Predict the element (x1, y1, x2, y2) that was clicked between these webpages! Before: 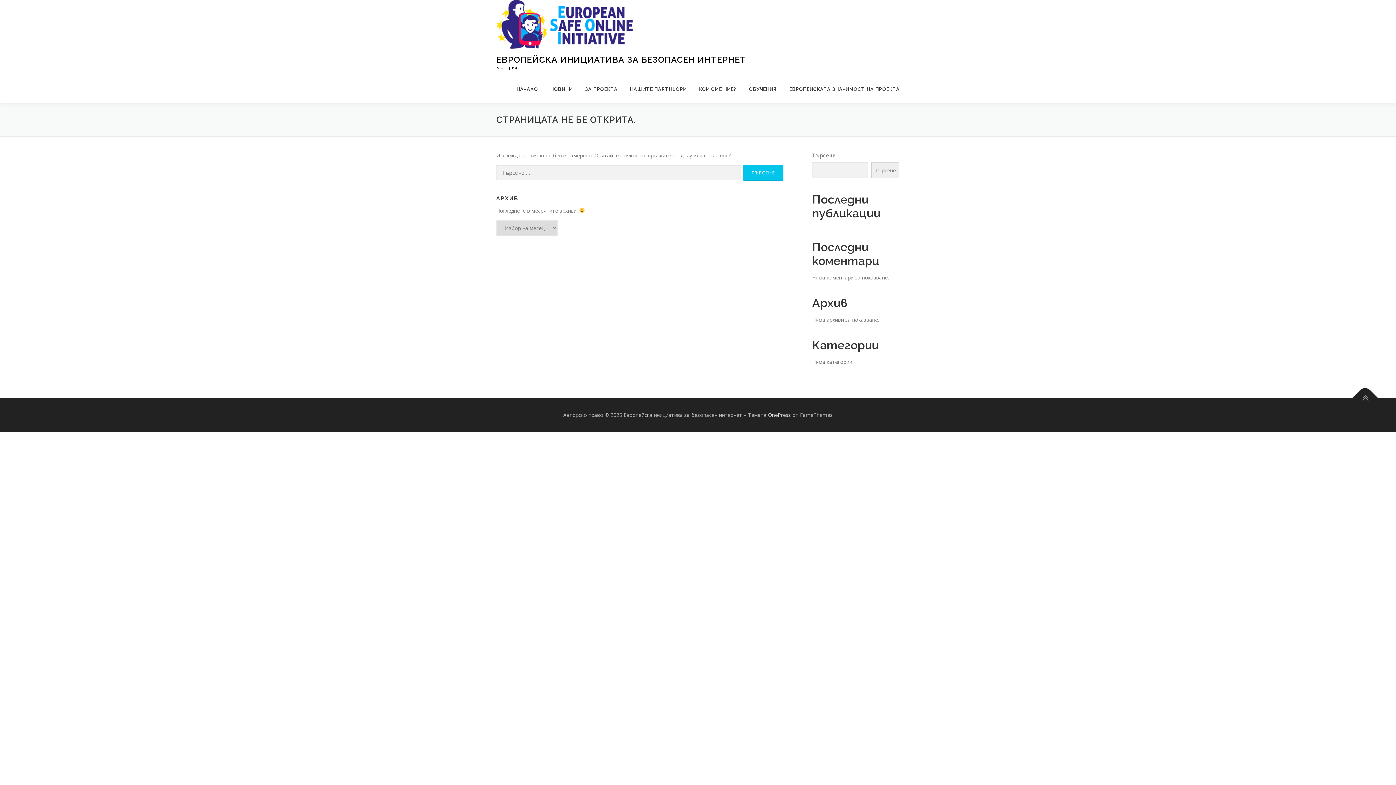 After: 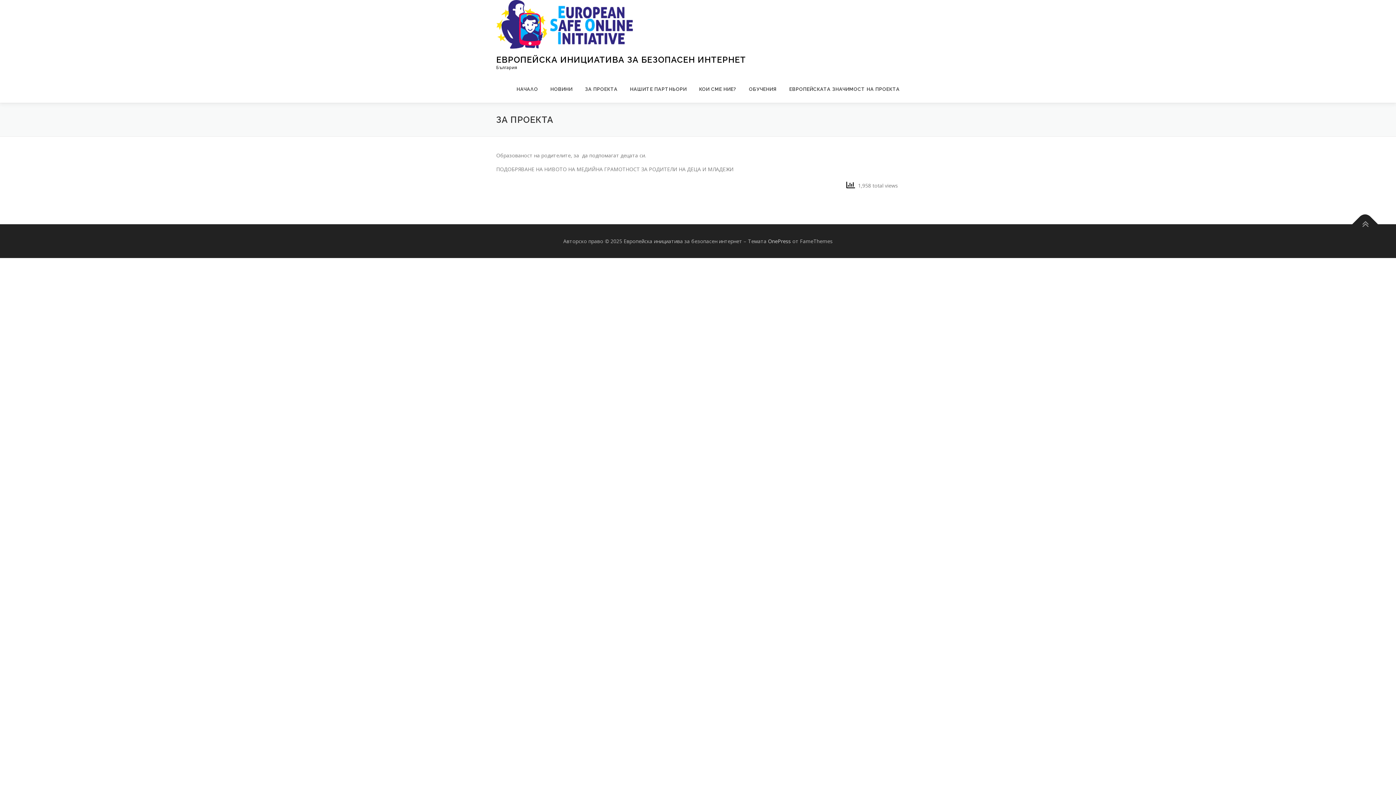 Action: label: ЗА ПРОЕКТА bbox: (578, 75, 624, 102)